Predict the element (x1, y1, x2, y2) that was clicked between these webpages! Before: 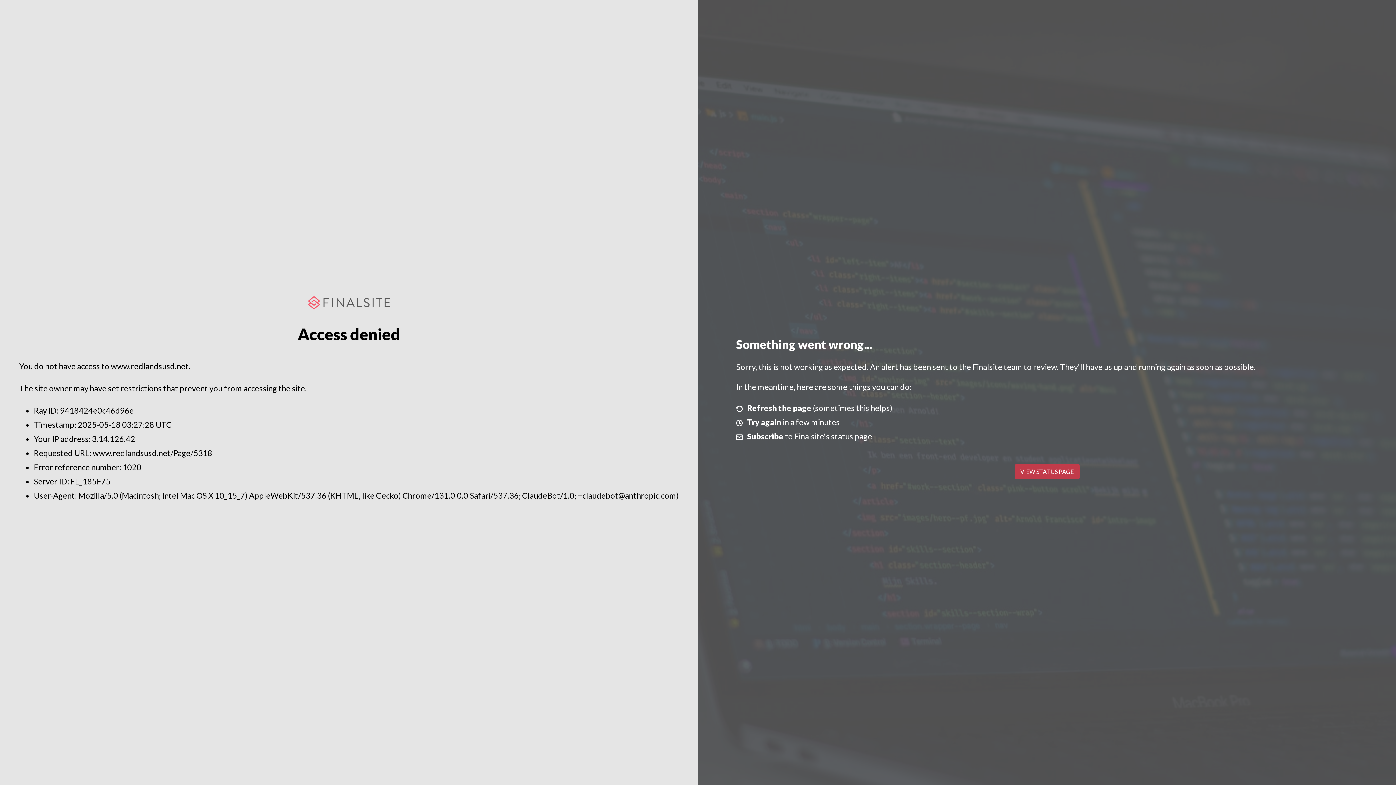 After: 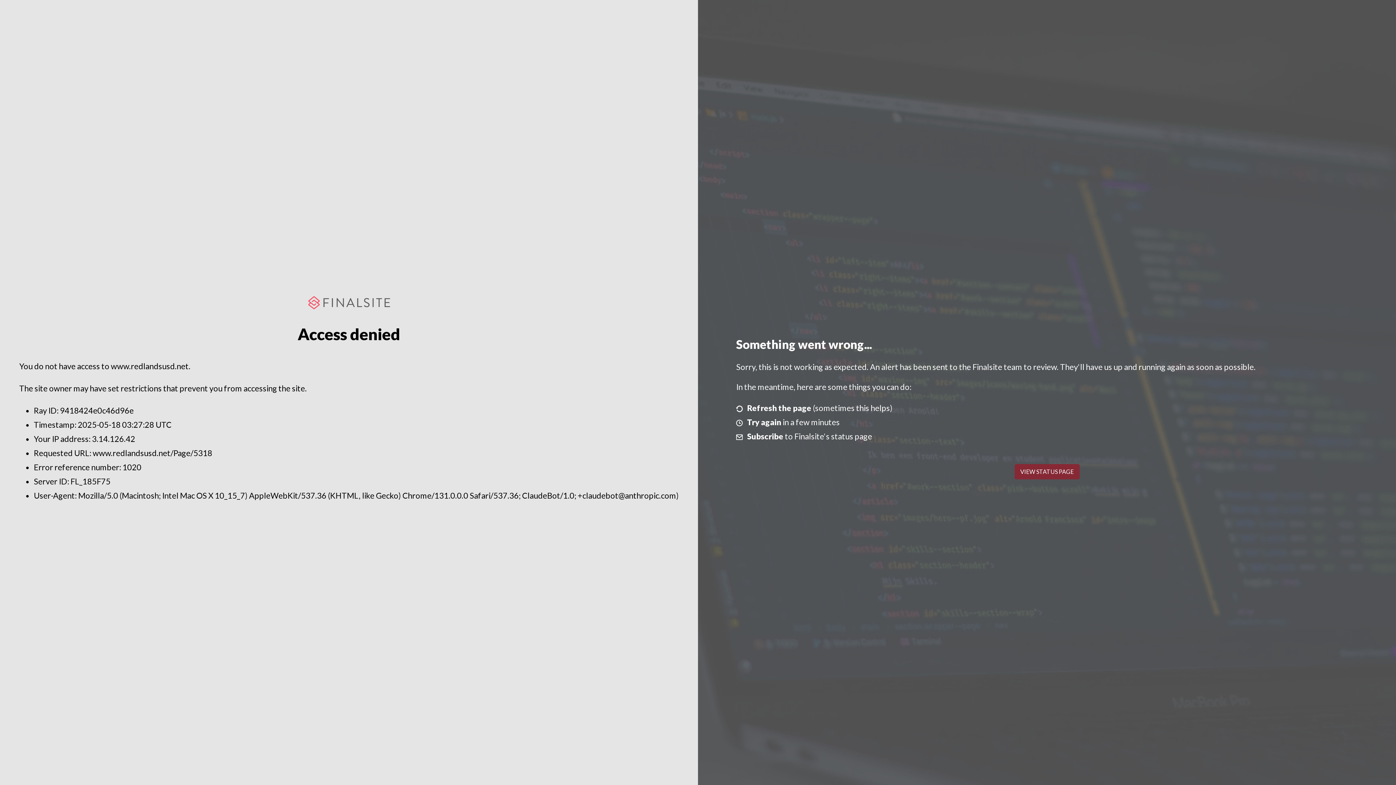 Action: label: VIEW STATUS PAGE bbox: (1014, 464, 1079, 479)